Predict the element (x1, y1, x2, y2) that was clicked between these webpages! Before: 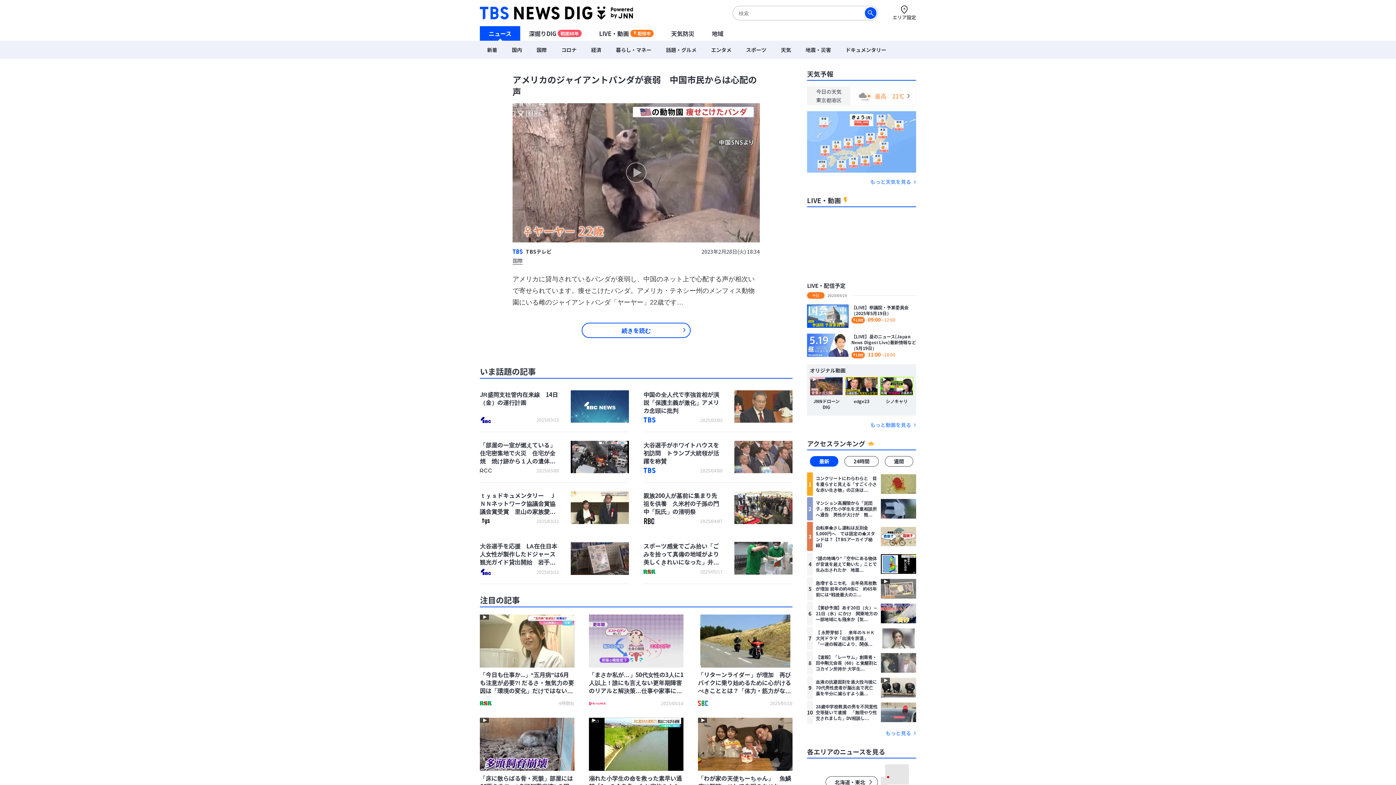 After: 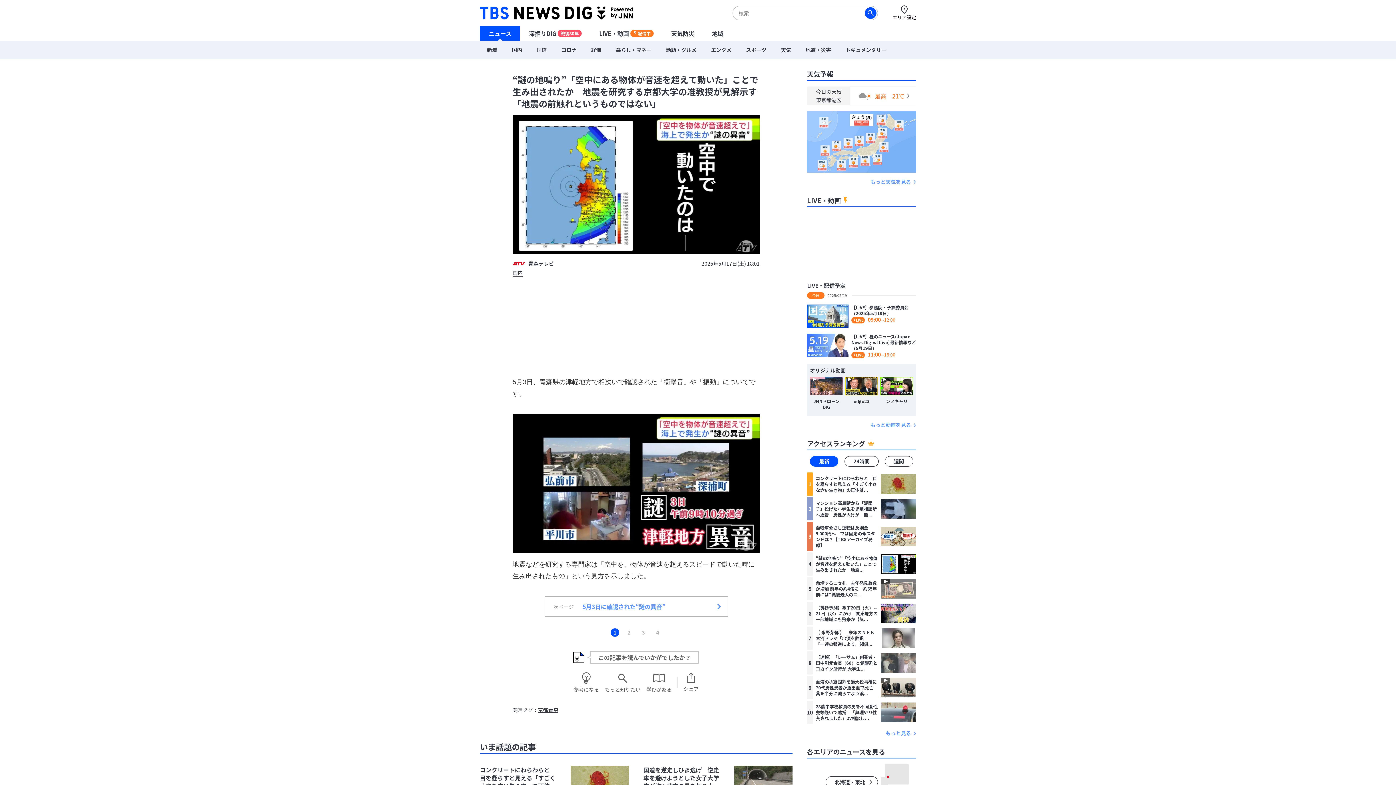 Action: bbox: (807, 552, 916, 576) label: 4
“謎の地鳴り”「空中にある物体が音速を超えて動いた」ことで生み出されたか　地震…